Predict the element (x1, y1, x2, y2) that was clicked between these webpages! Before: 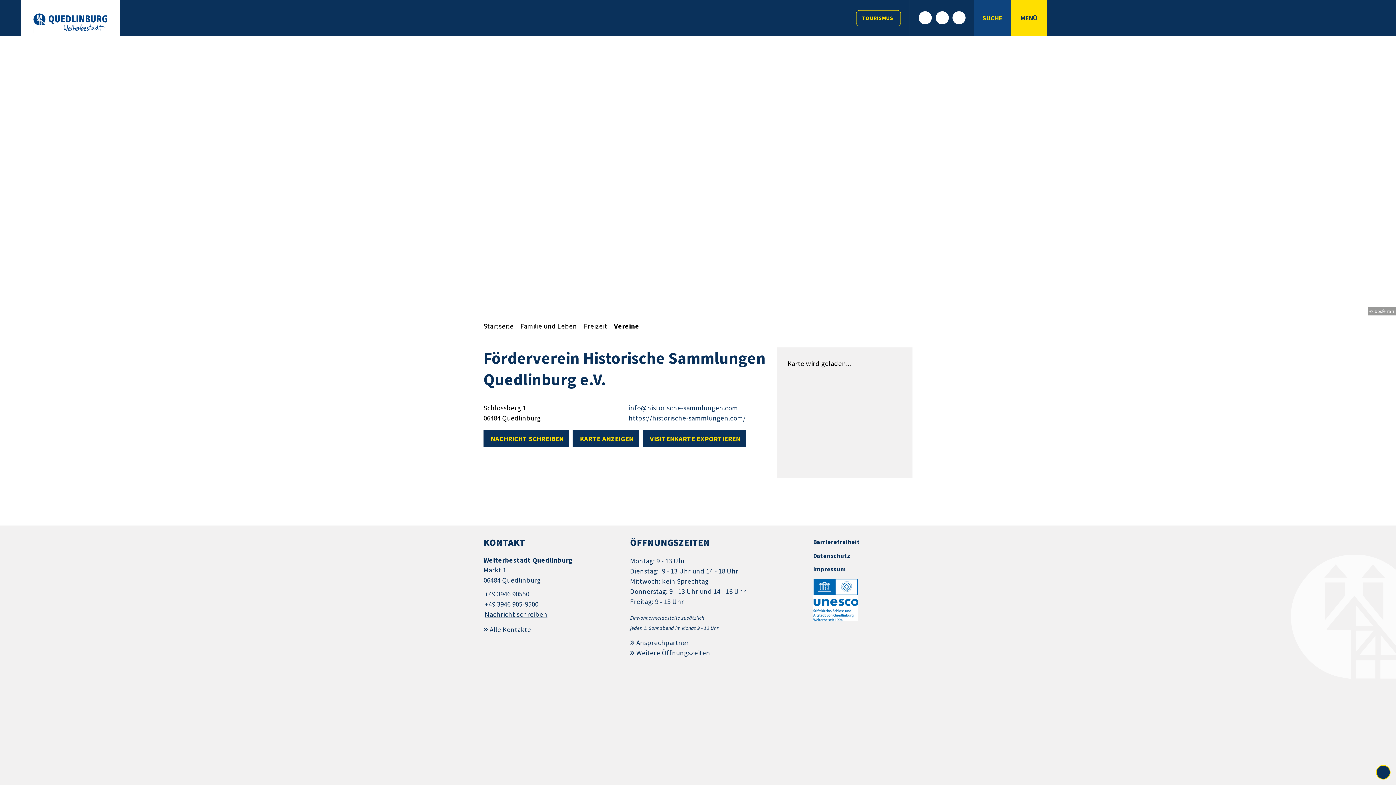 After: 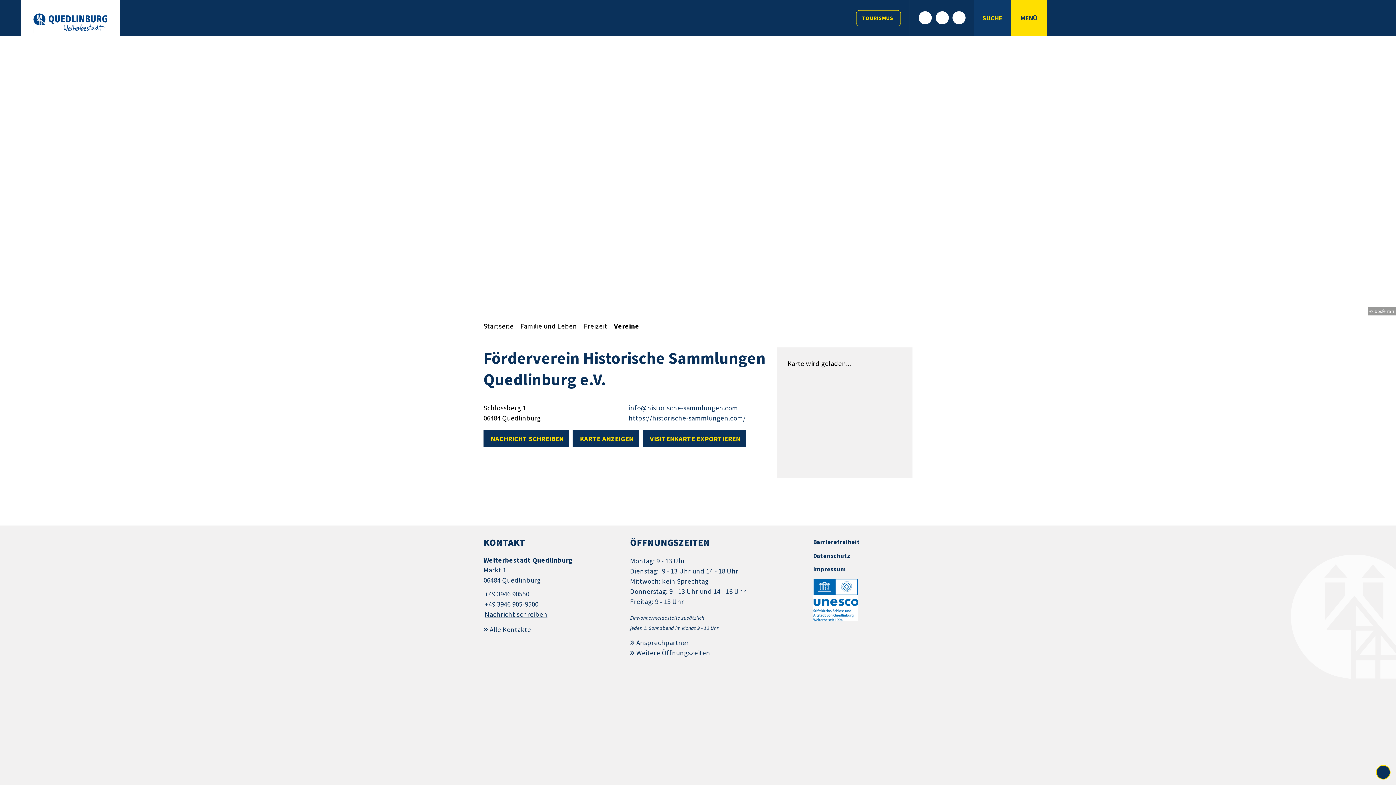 Action: bbox: (974, 0, 1010, 36) label: SUCHE